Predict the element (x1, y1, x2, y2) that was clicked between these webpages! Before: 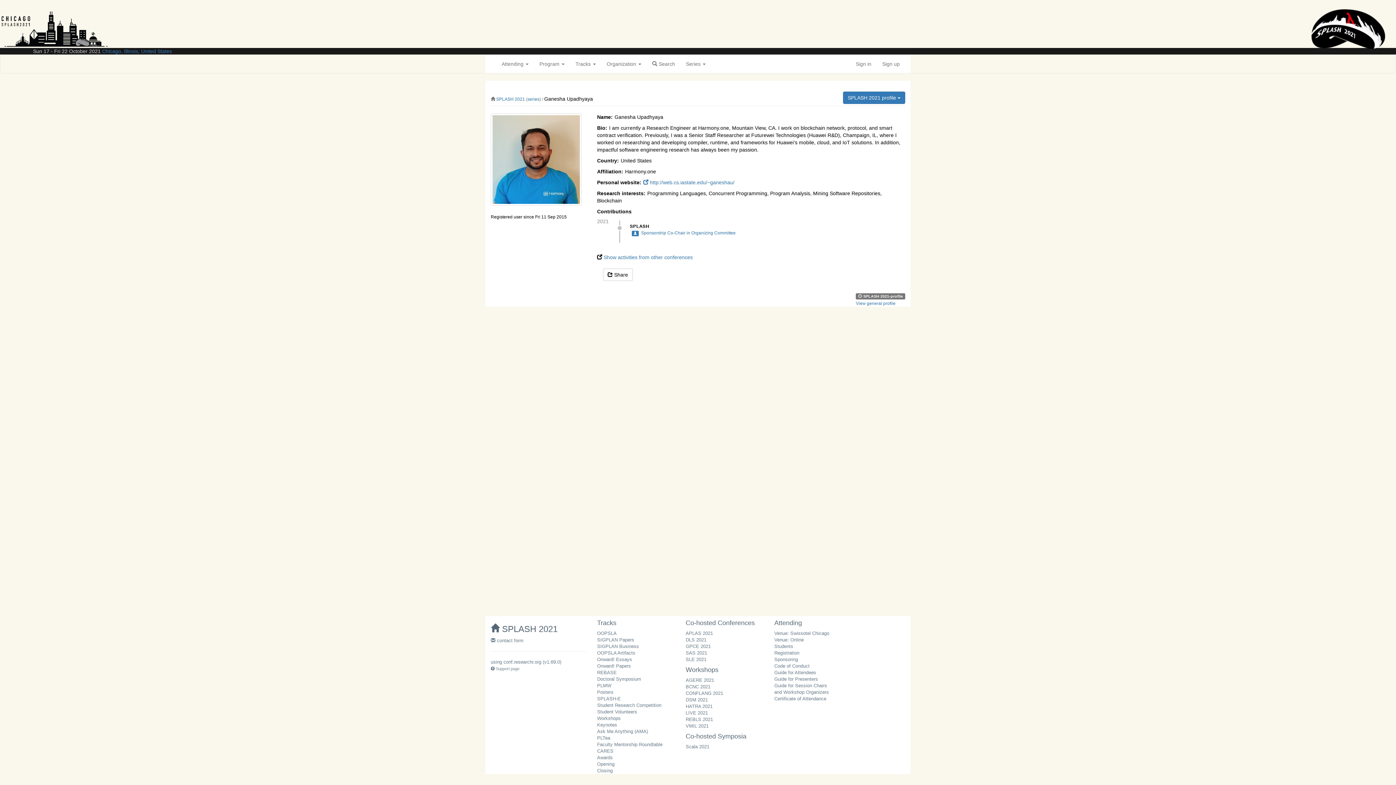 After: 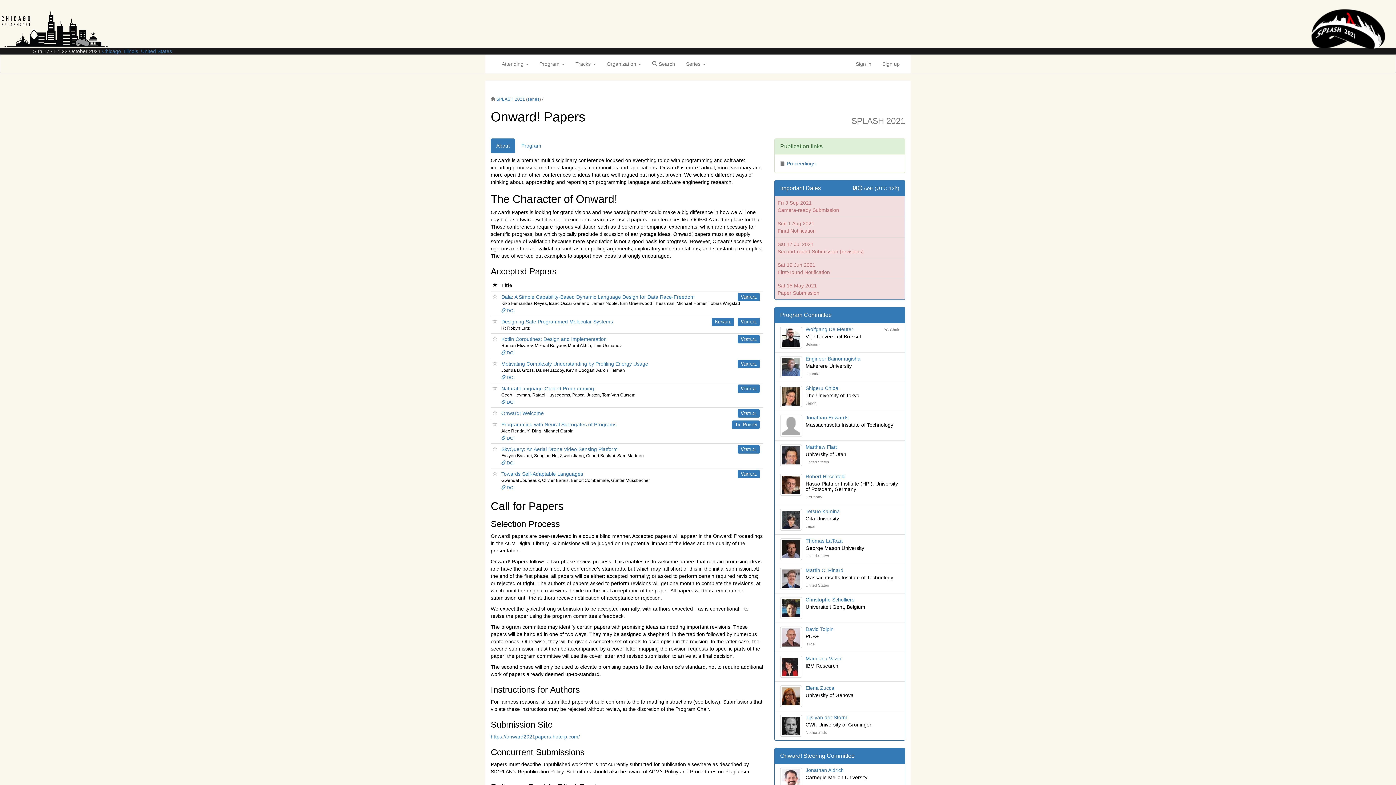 Action: label: Onward! Papers bbox: (597, 663, 631, 669)